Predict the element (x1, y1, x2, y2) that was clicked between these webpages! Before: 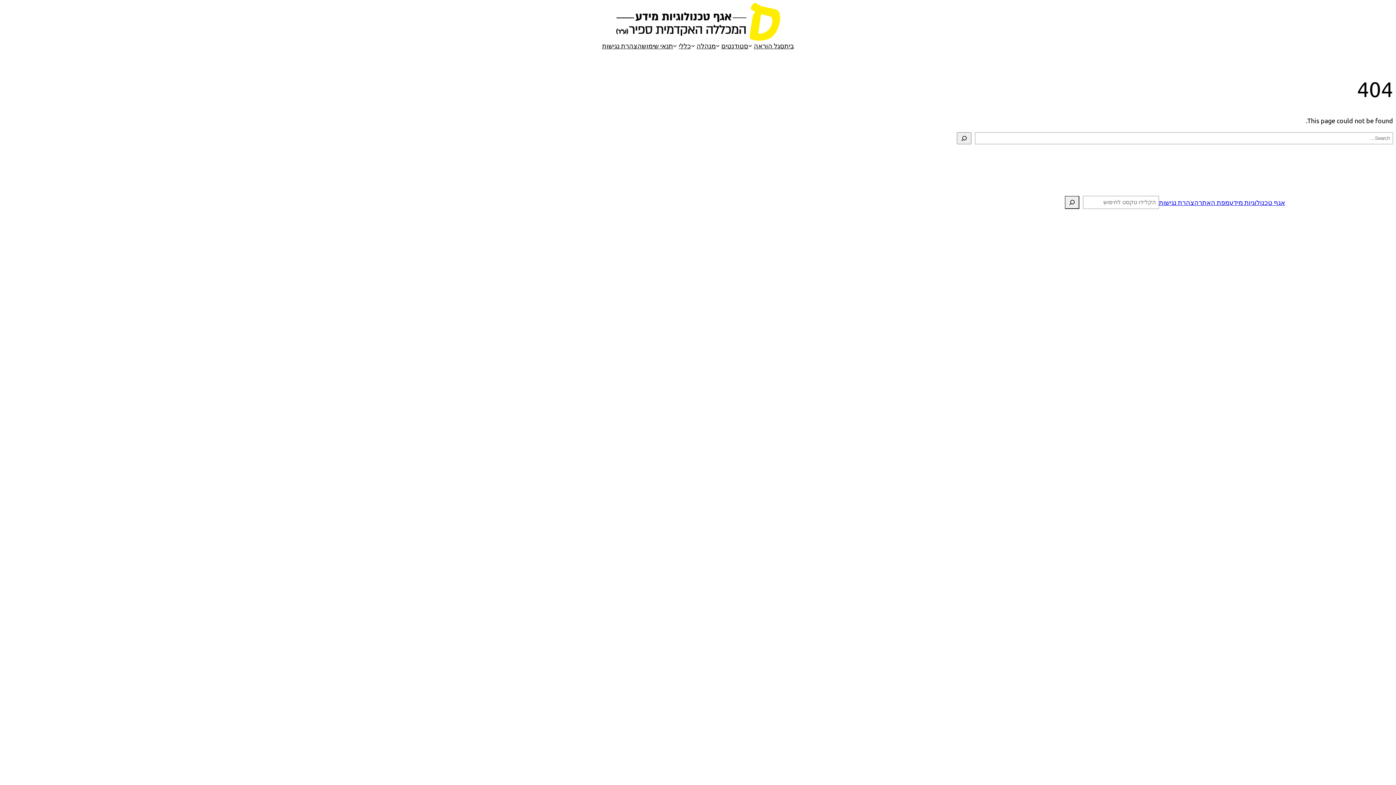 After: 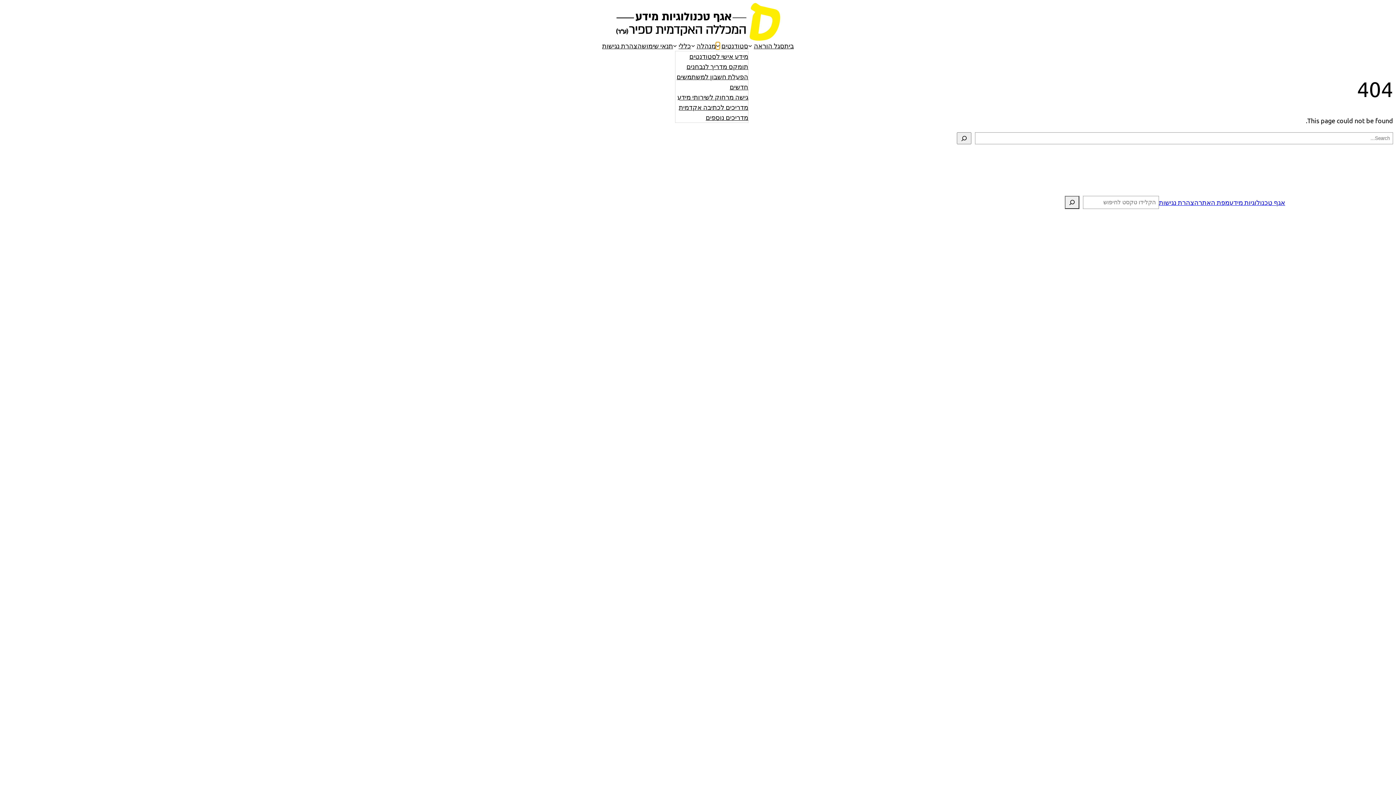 Action: label: תפריט משנה סטודנטים bbox: (716, 43, 719, 47)